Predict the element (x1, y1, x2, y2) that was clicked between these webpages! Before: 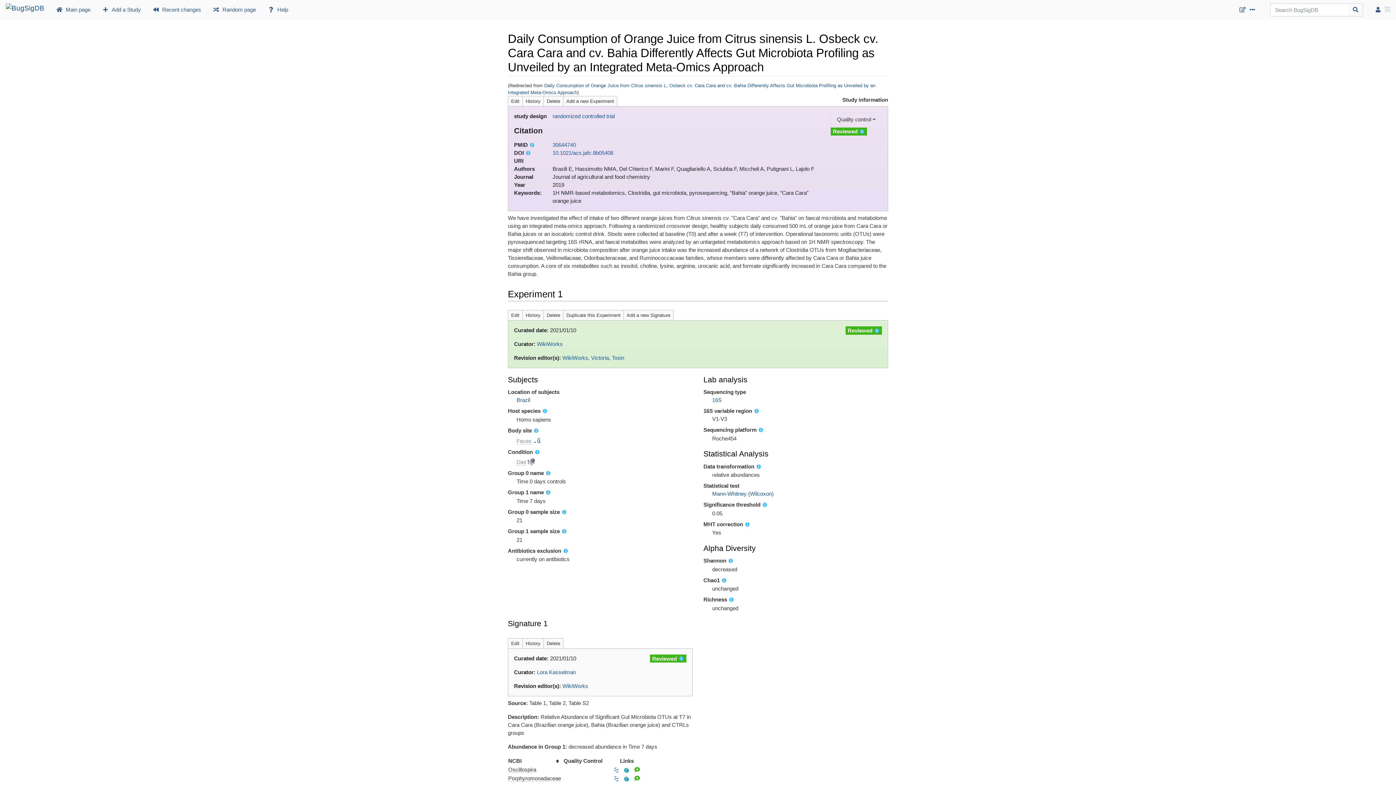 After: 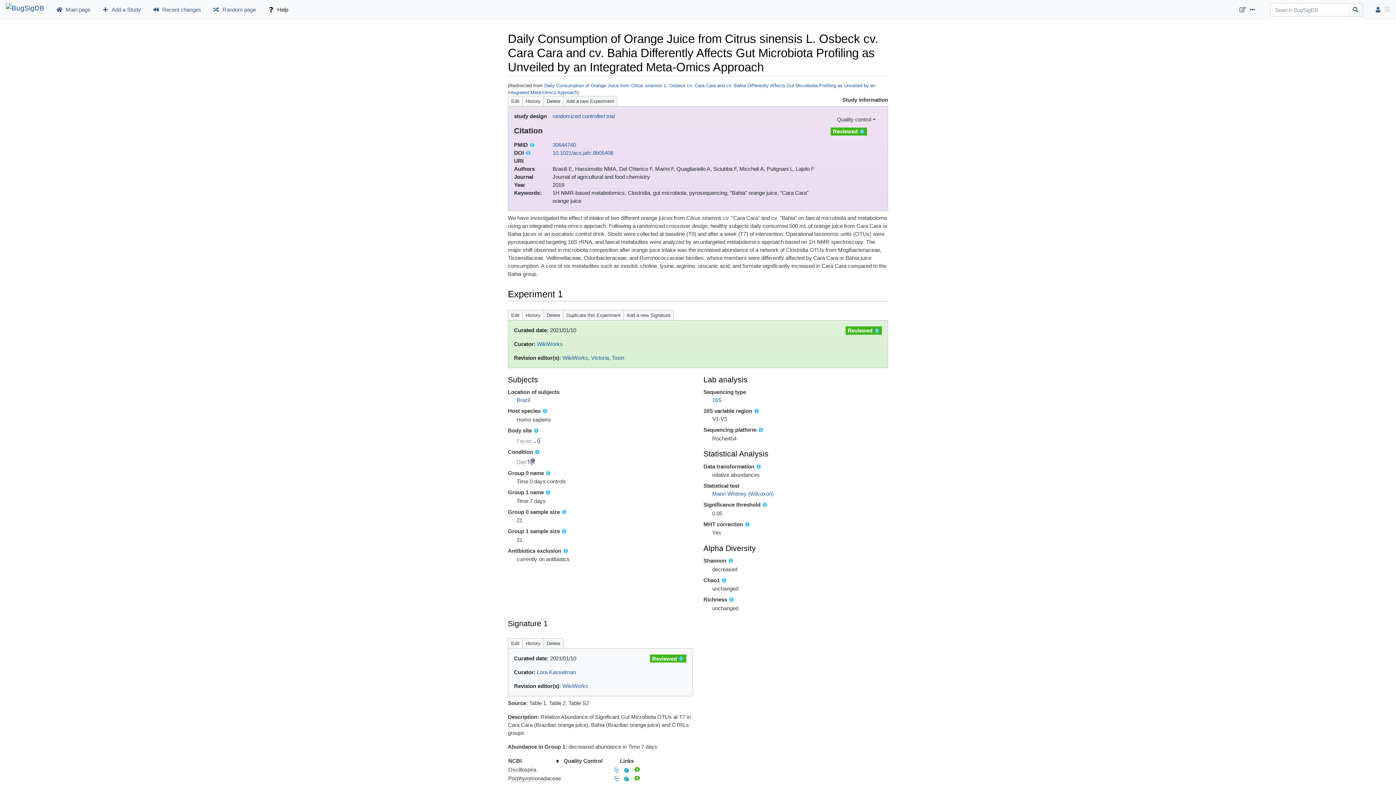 Action: bbox: (261, 2, 294, 16) label: Help